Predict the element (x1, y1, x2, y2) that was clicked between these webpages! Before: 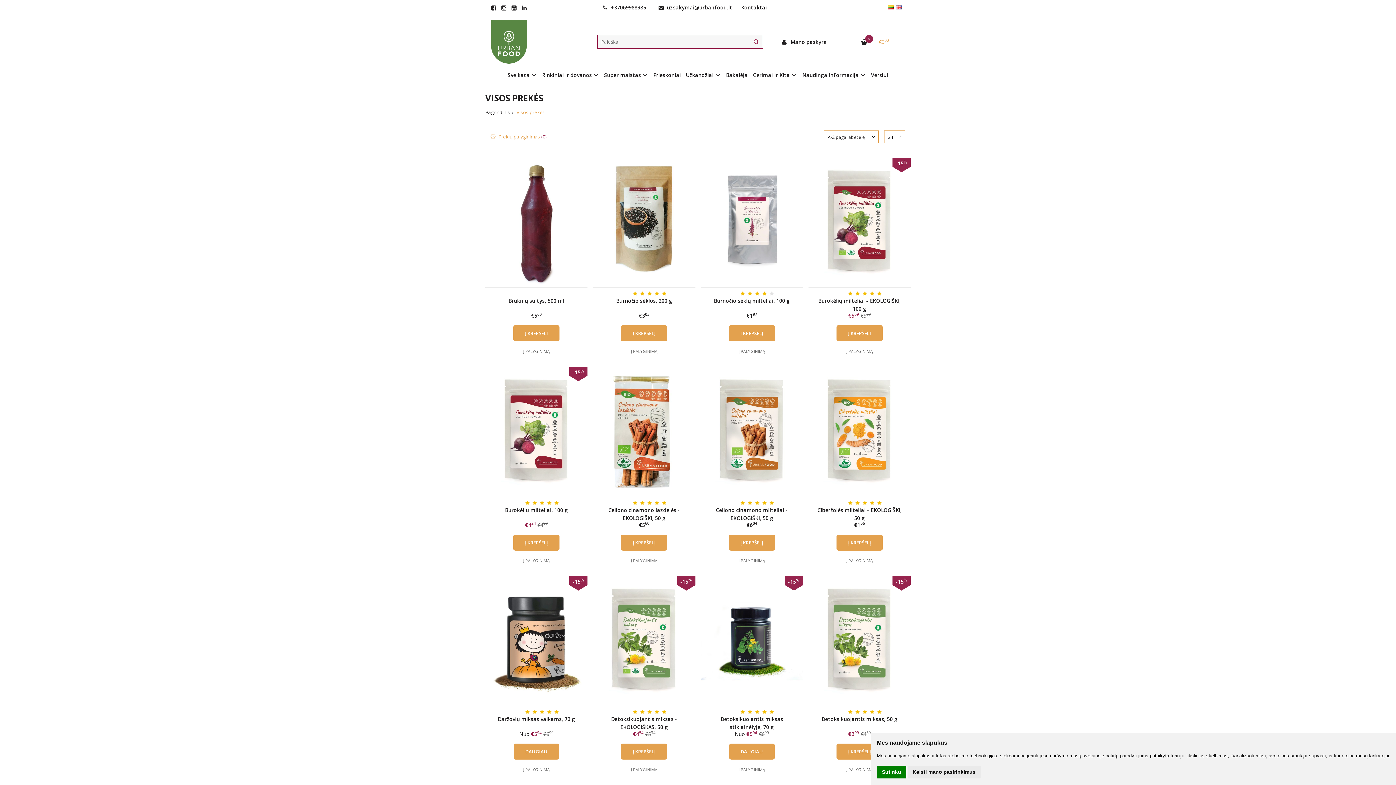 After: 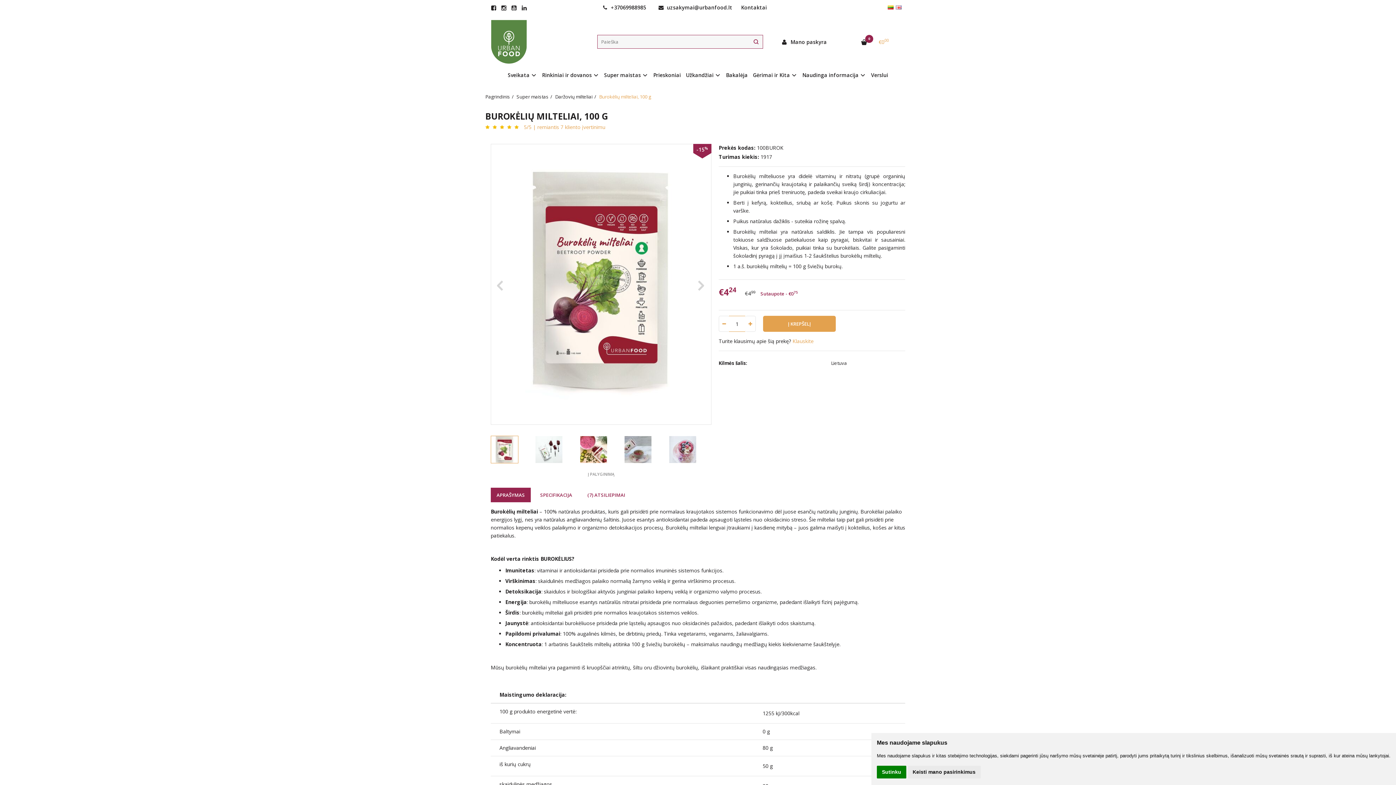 Action: bbox: (485, 367, 587, 496) label: -15%